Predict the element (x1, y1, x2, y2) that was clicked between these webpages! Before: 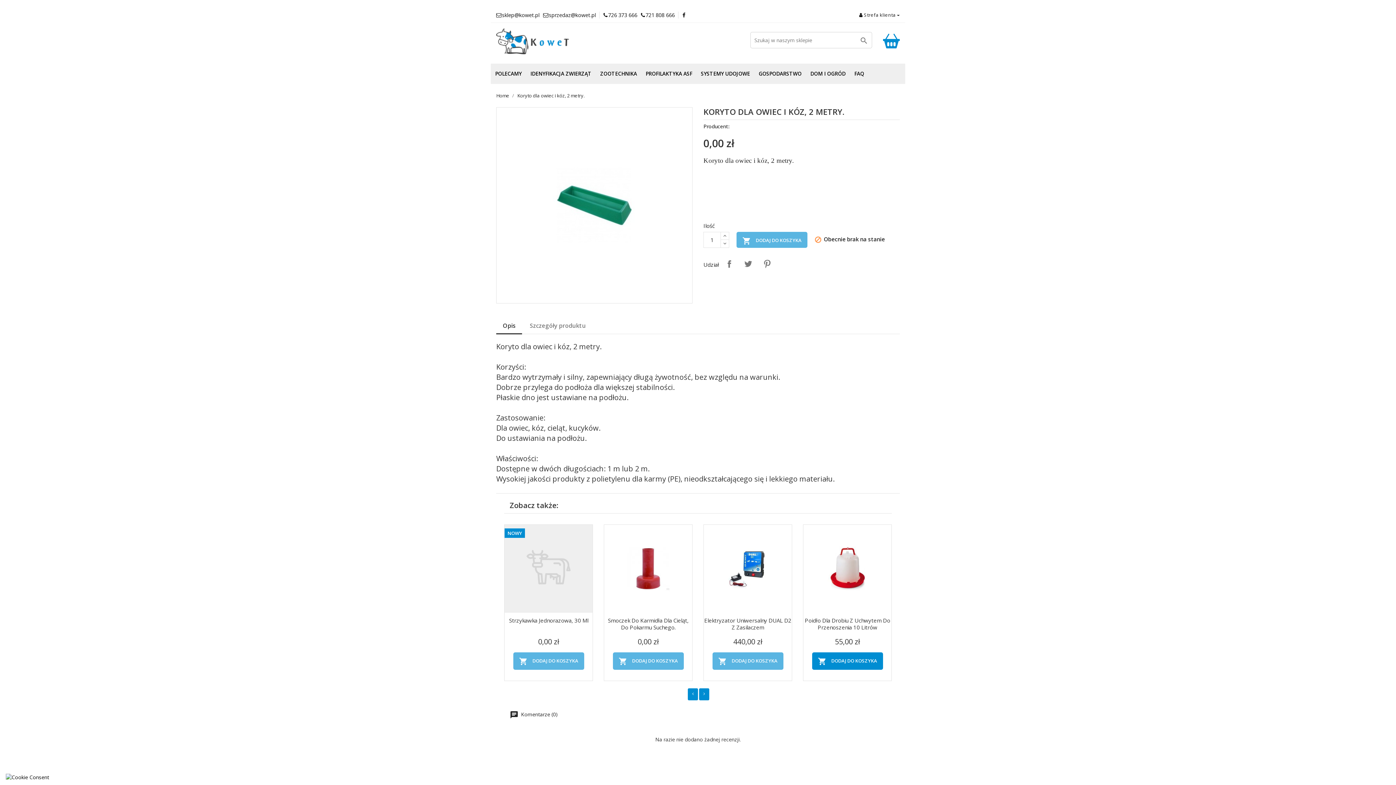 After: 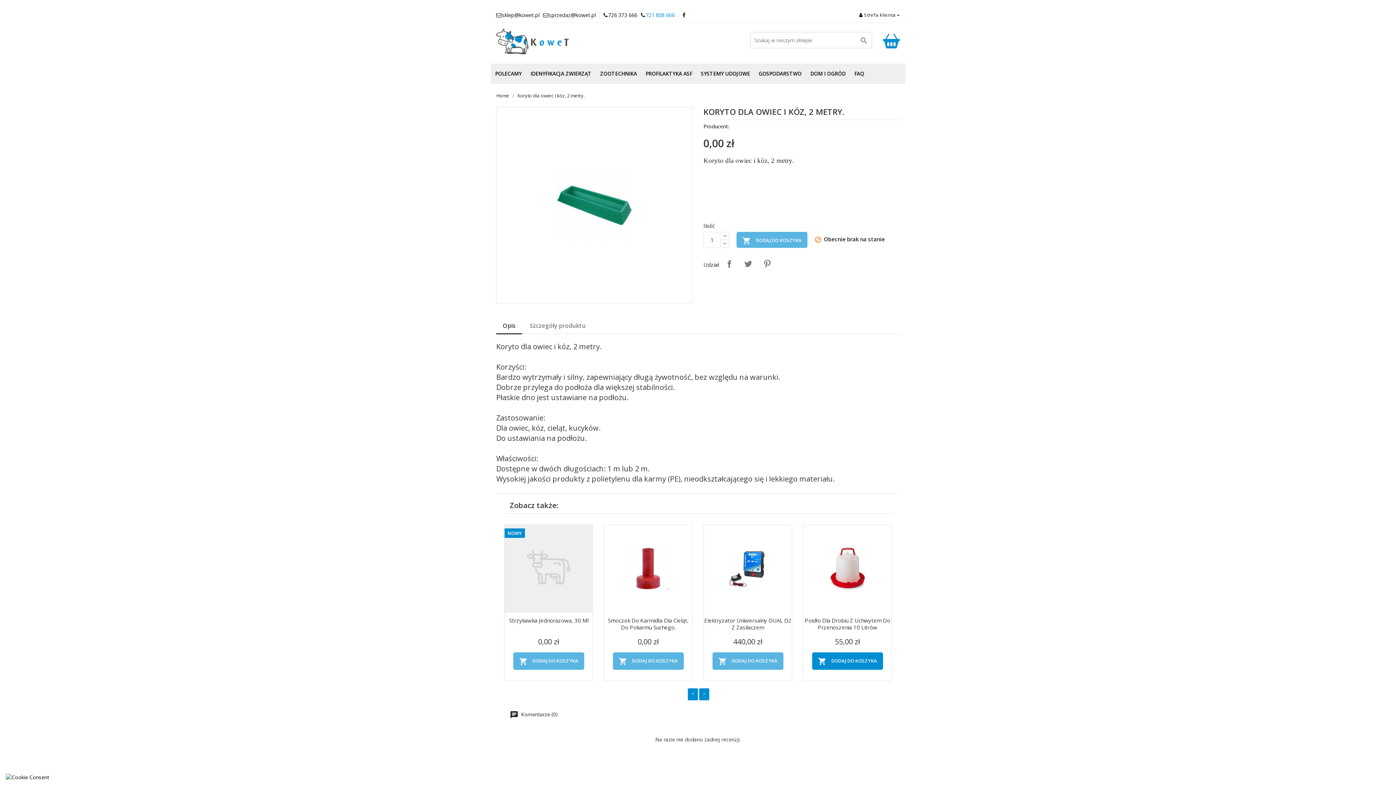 Action: bbox: (645, 11, 674, 18) label: 721 808 666